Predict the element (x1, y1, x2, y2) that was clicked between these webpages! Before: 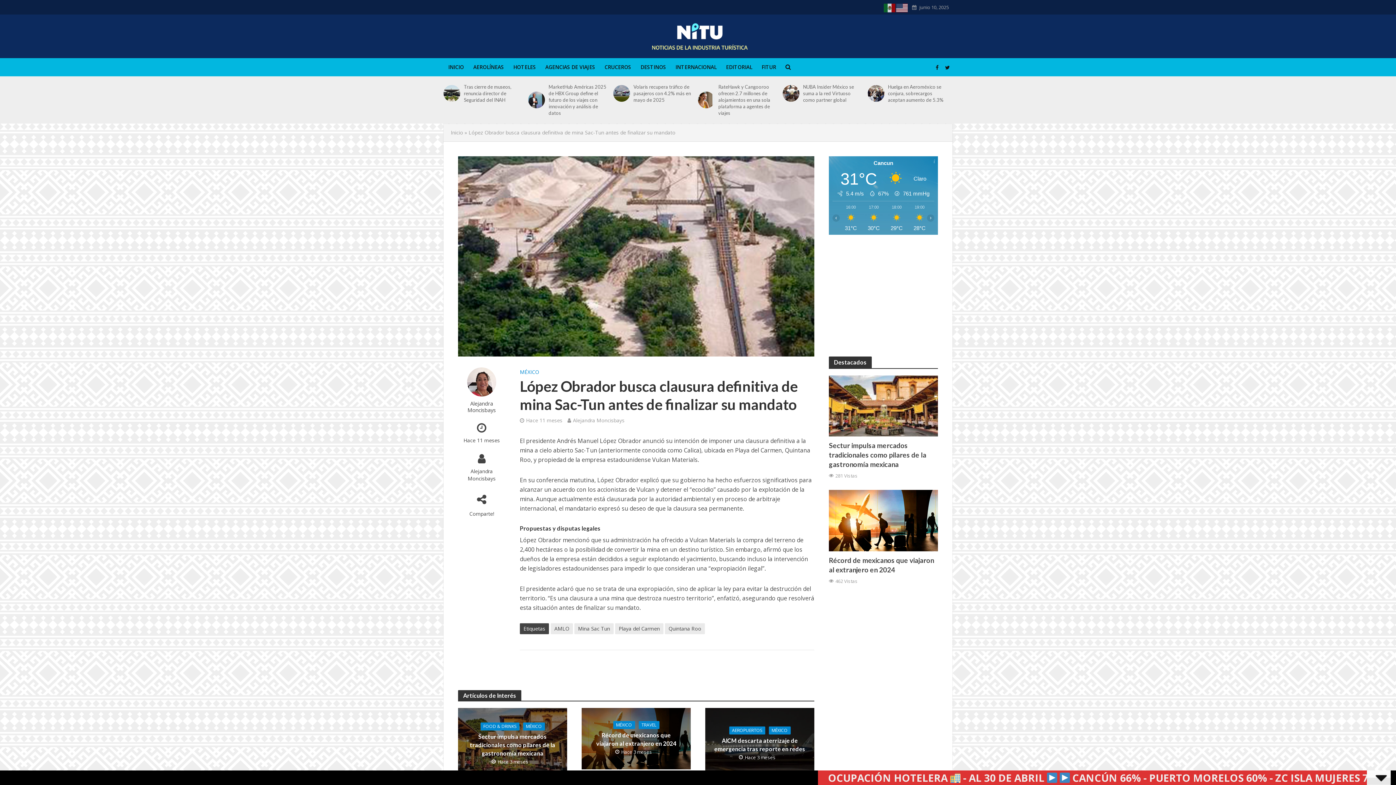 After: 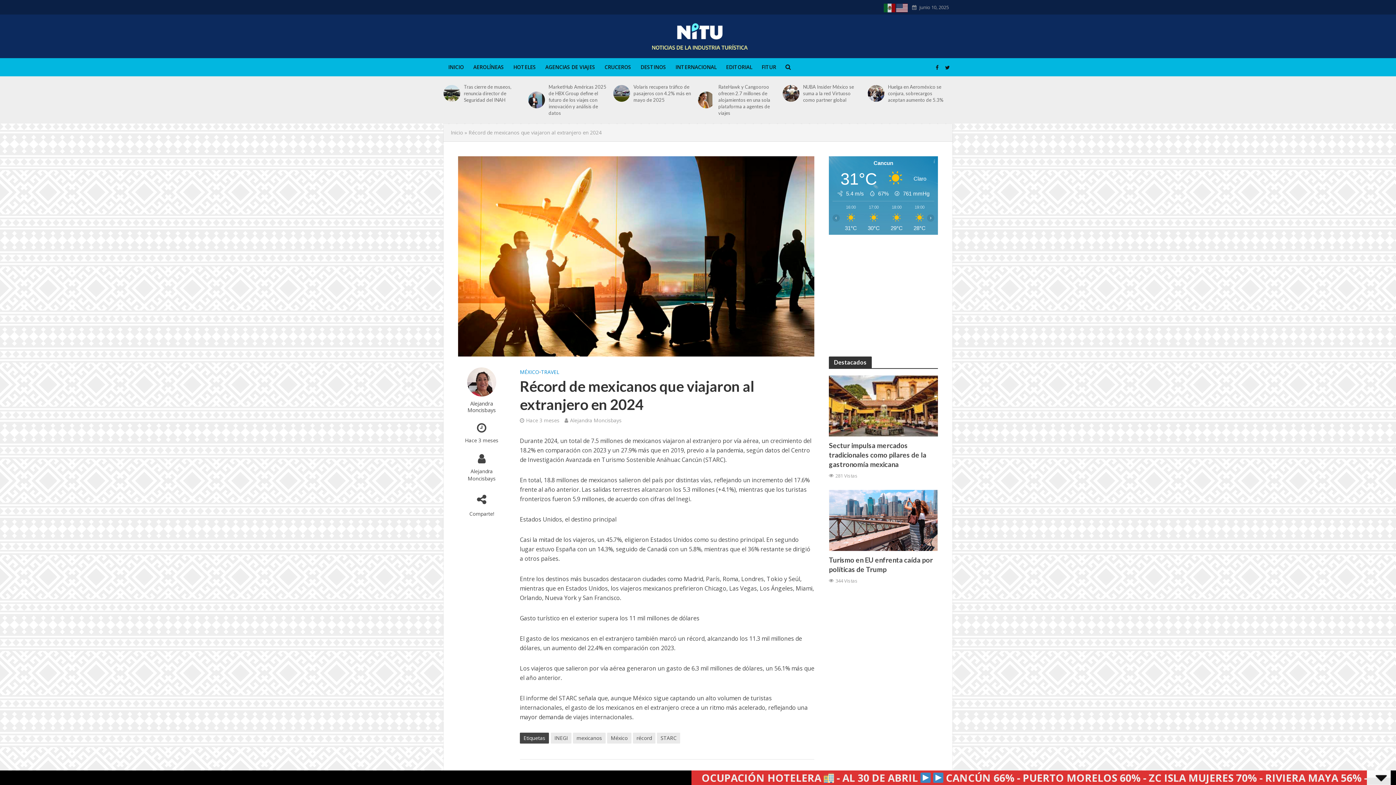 Action: bbox: (829, 516, 938, 523)